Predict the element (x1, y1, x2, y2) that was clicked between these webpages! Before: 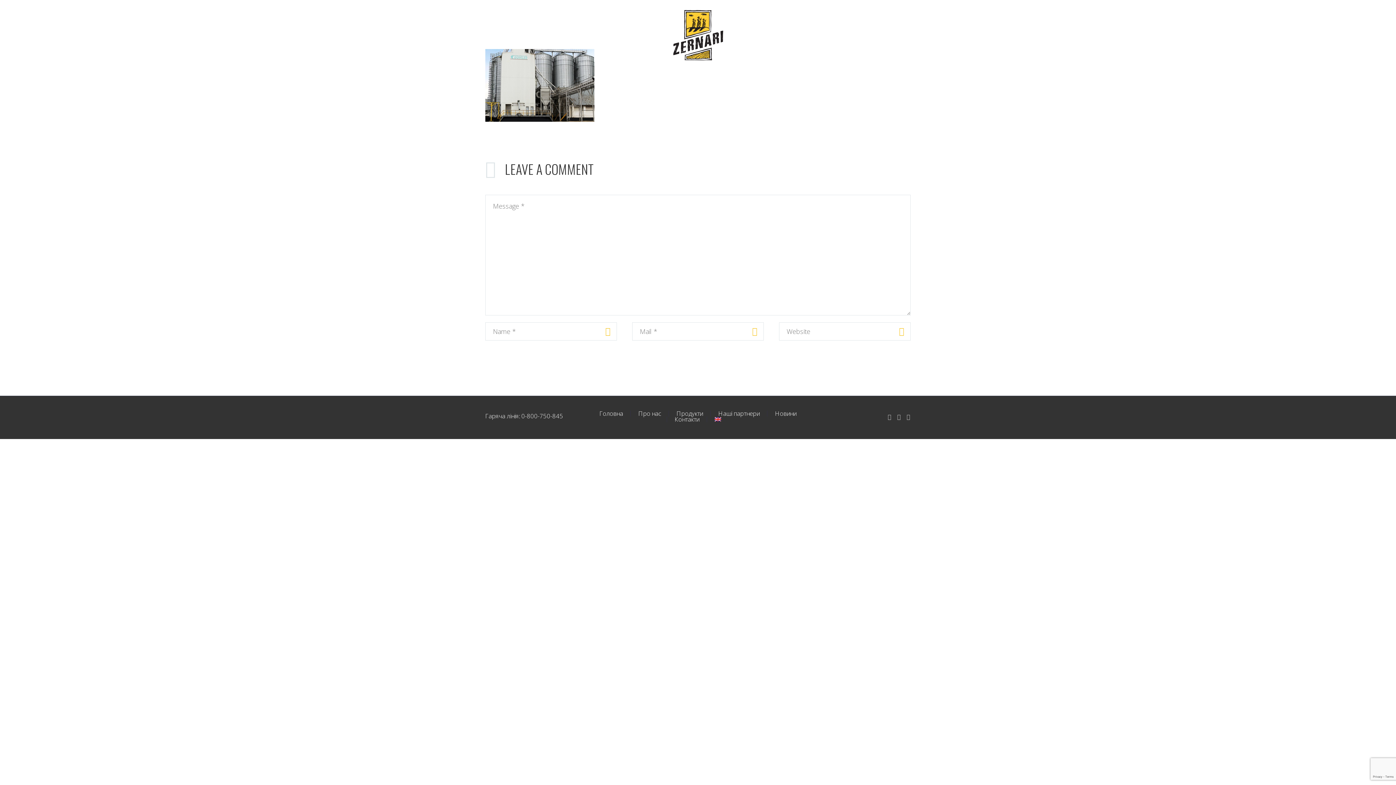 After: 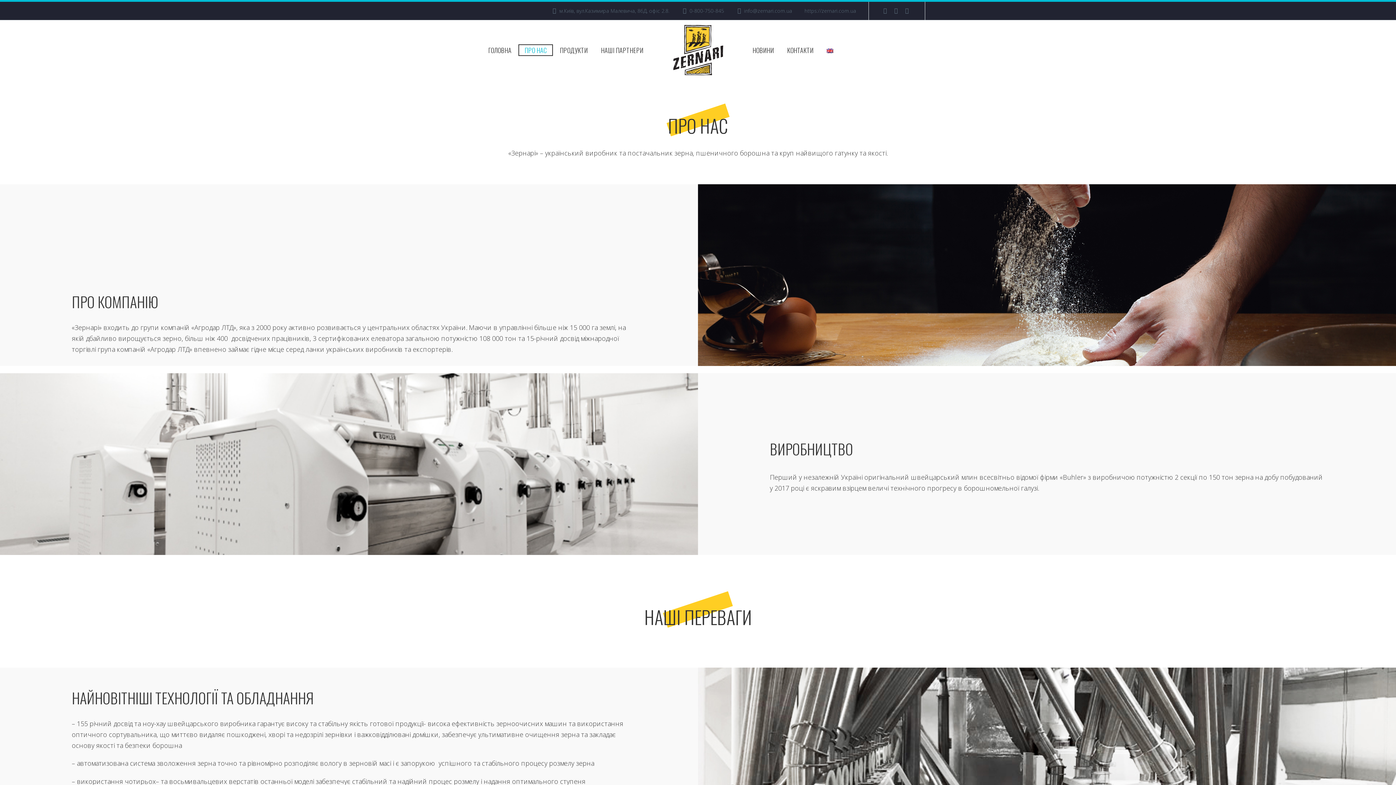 Action: bbox: (638, 411, 661, 416) label: Про нас